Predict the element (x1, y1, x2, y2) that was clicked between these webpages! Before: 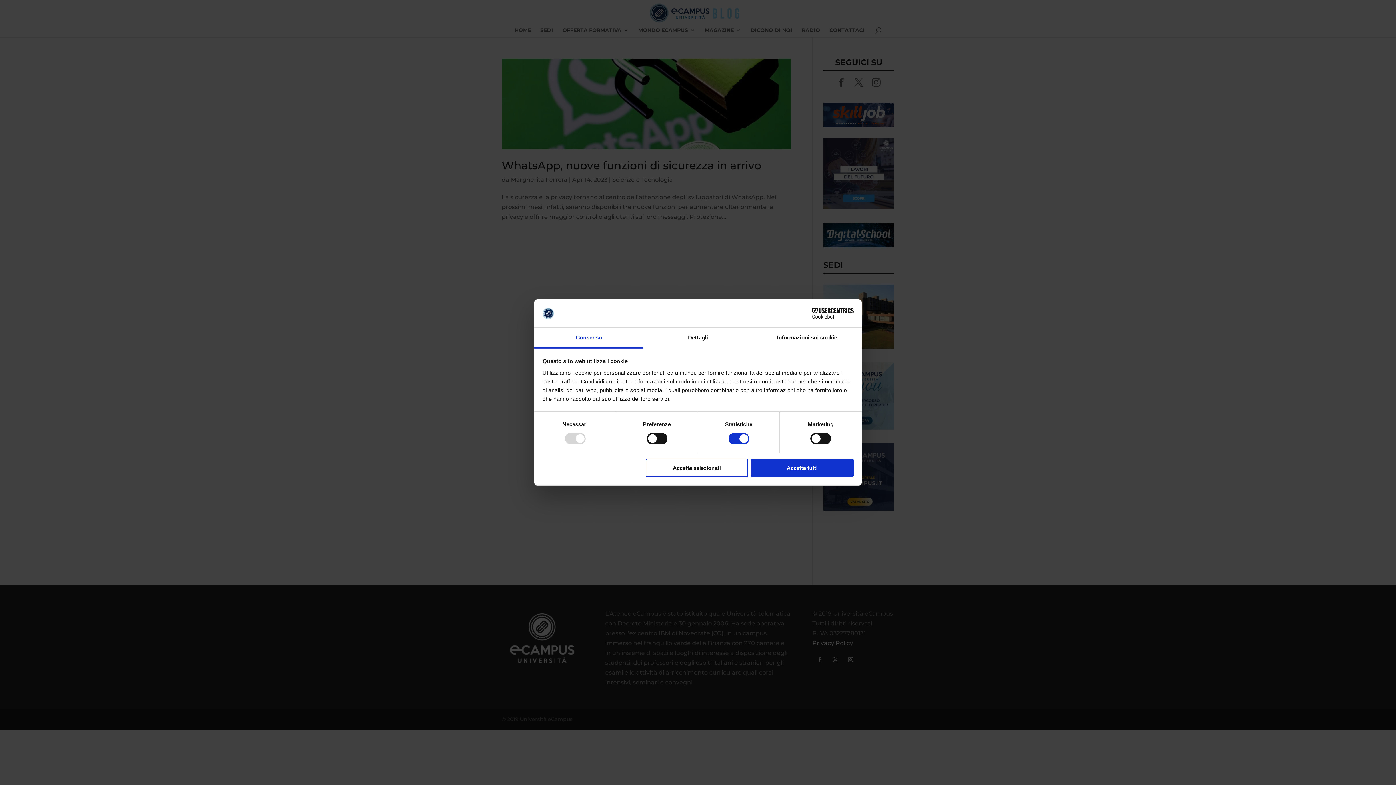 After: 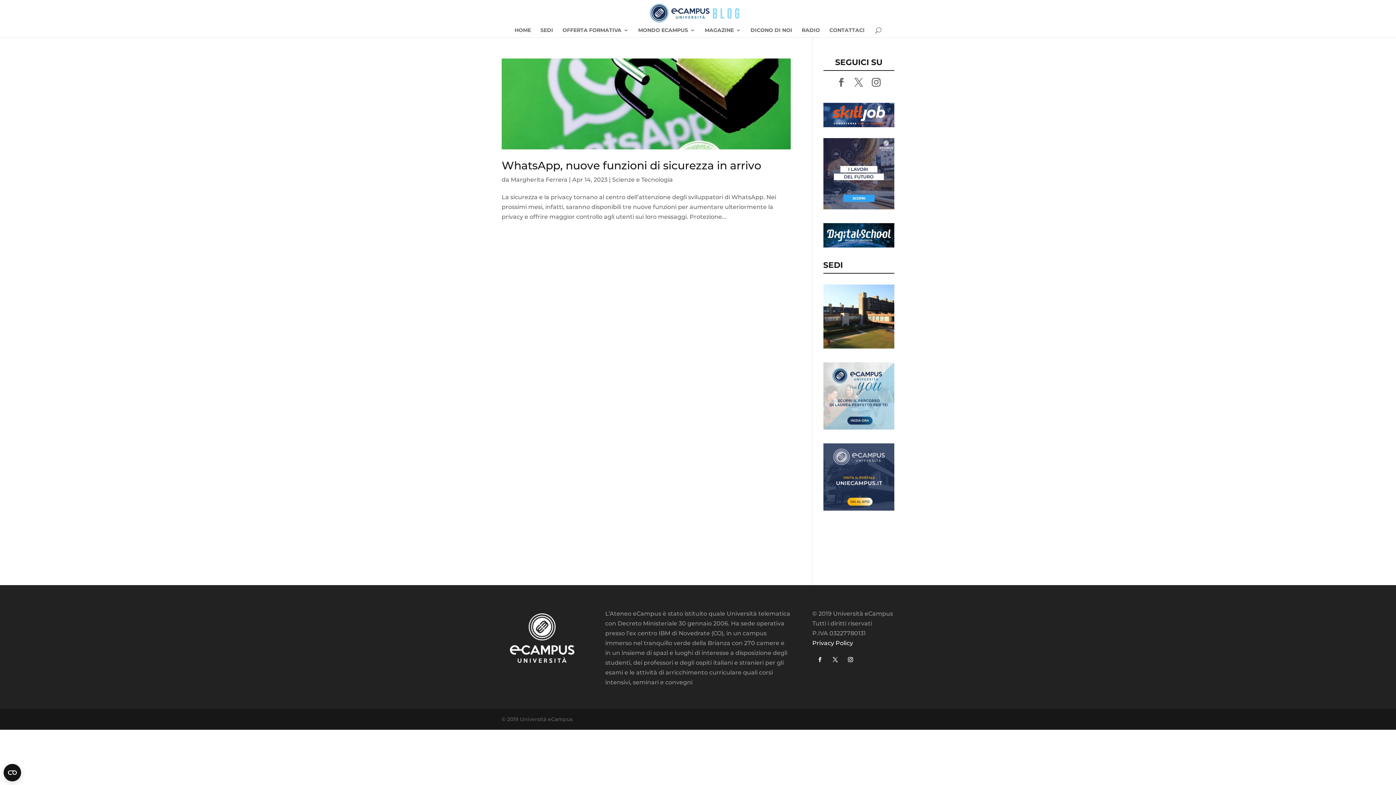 Action: bbox: (645, 458, 748, 477) label: Accetta selezionati